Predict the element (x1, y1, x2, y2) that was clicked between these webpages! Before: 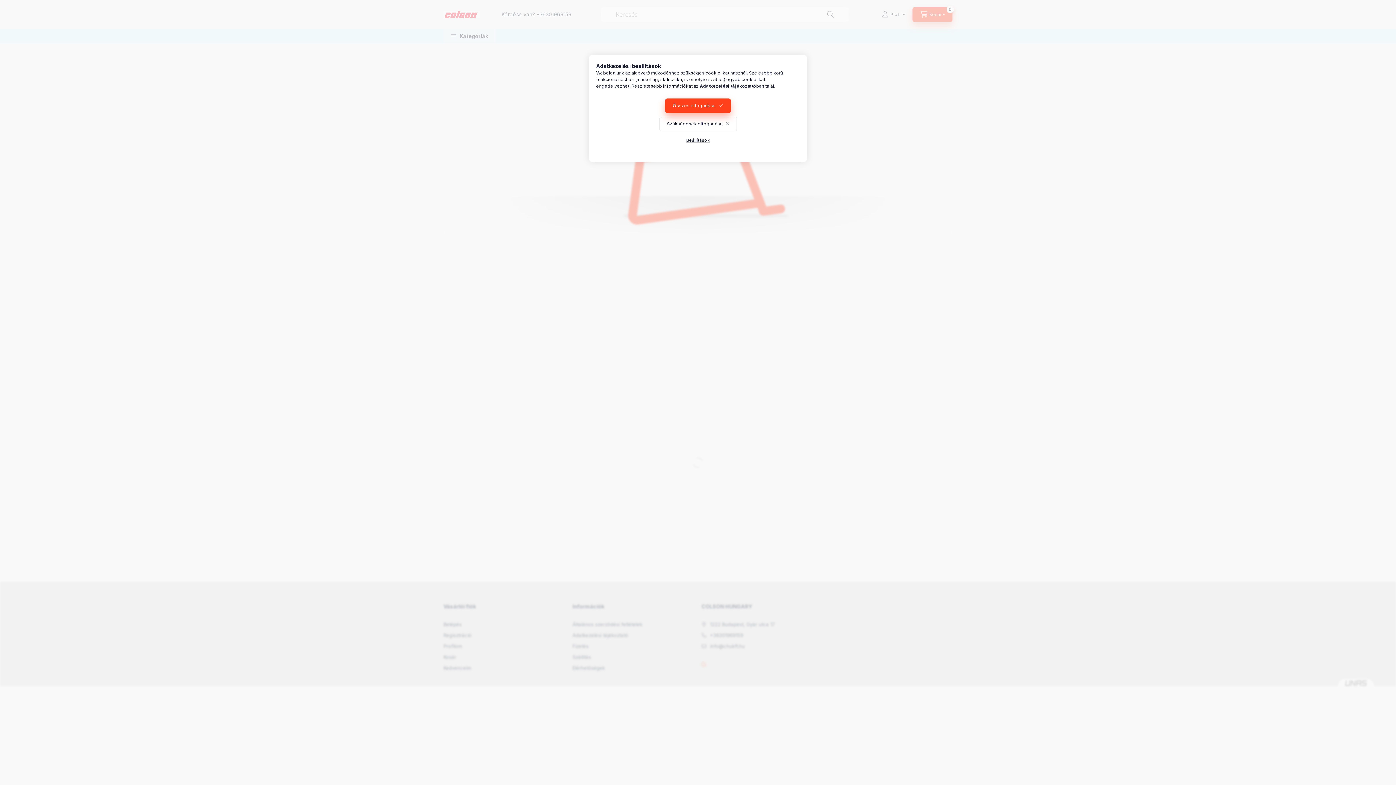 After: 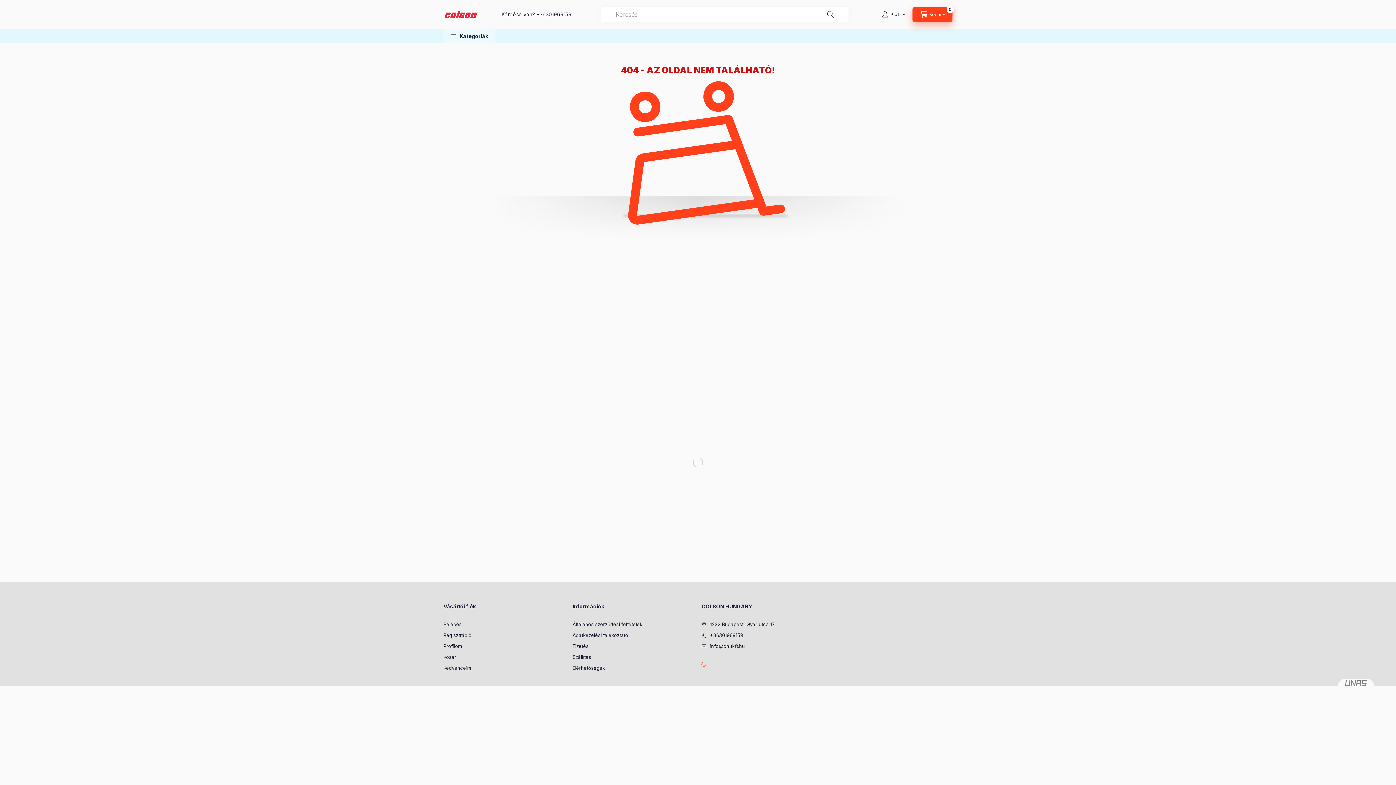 Action: bbox: (659, 116, 736, 131) label: Szükségesek elfogadása